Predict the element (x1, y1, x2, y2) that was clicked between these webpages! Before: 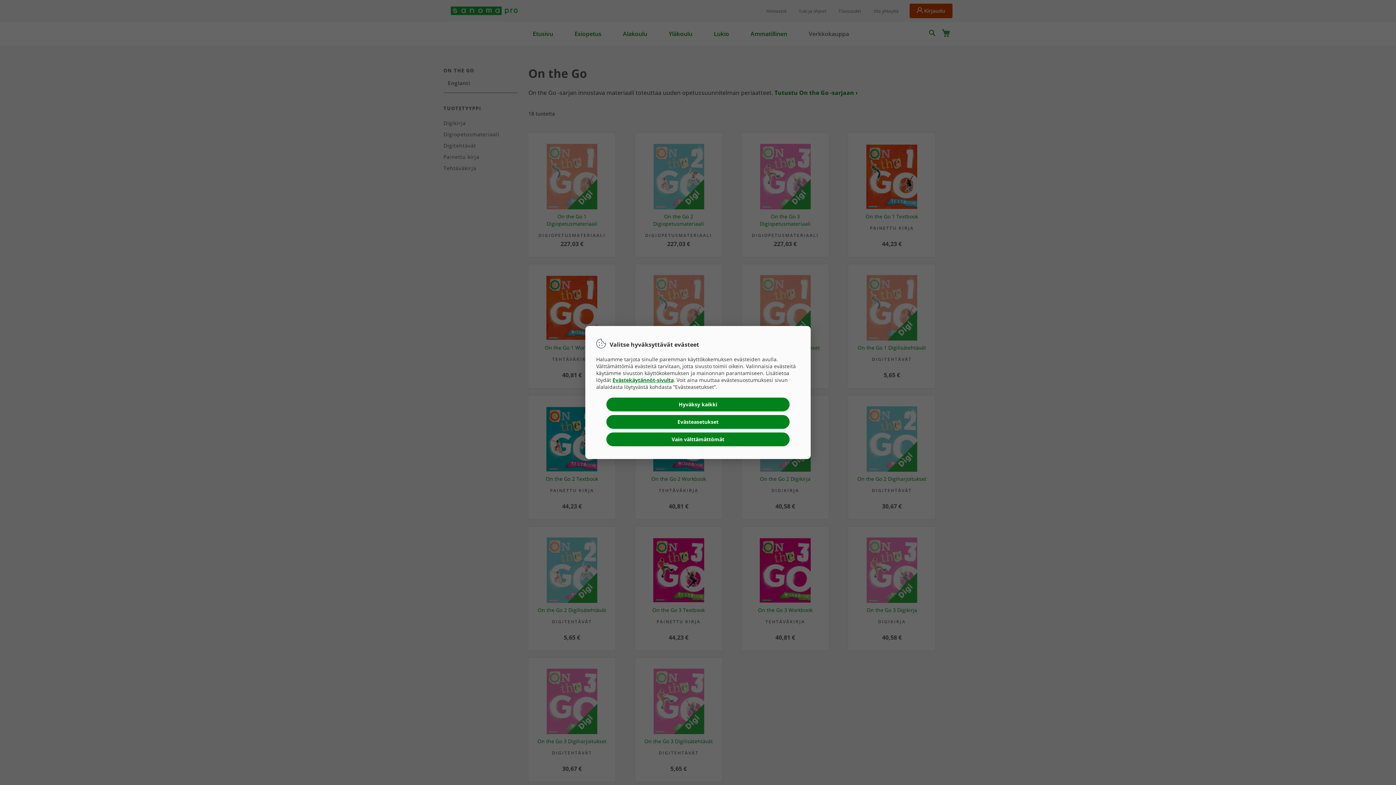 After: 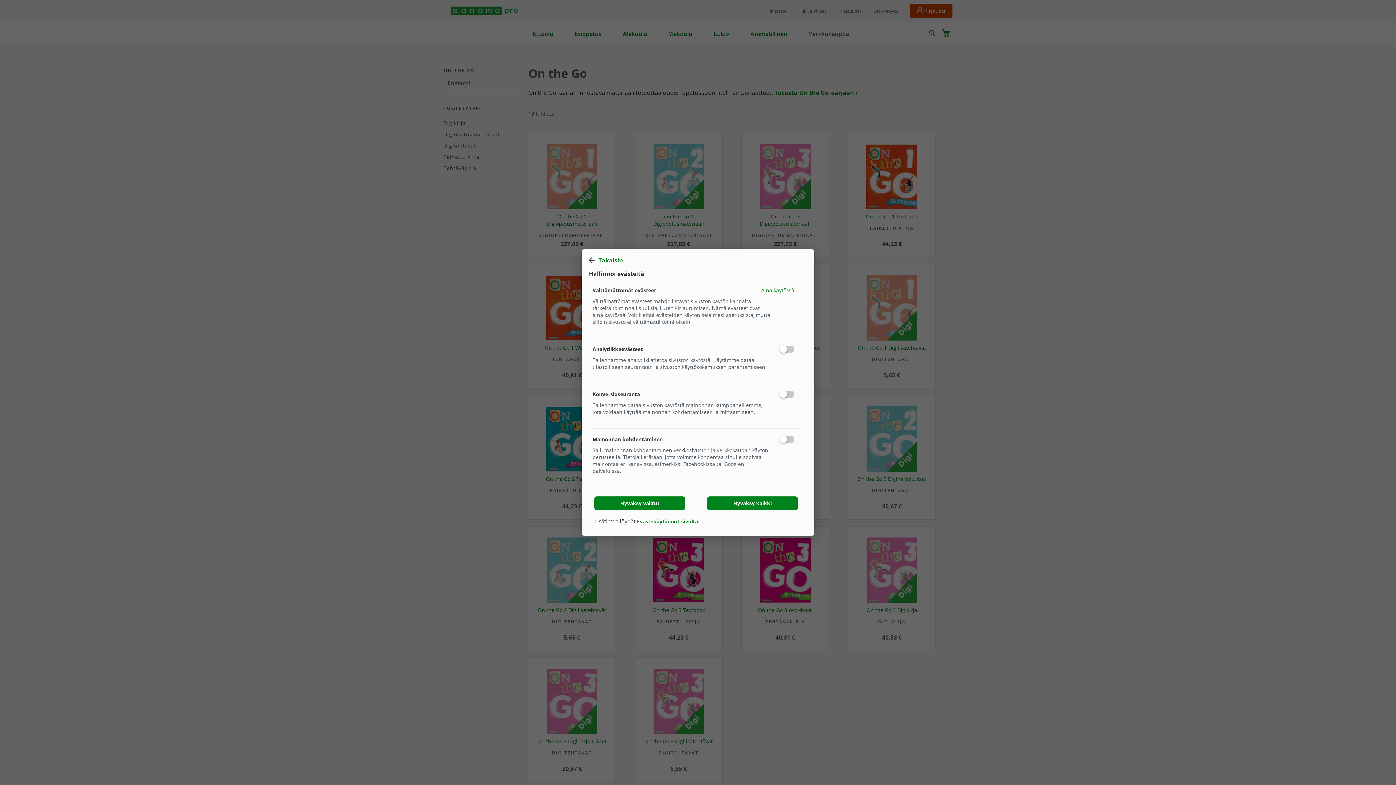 Action: label: Evästeasetukset bbox: (606, 415, 789, 429)